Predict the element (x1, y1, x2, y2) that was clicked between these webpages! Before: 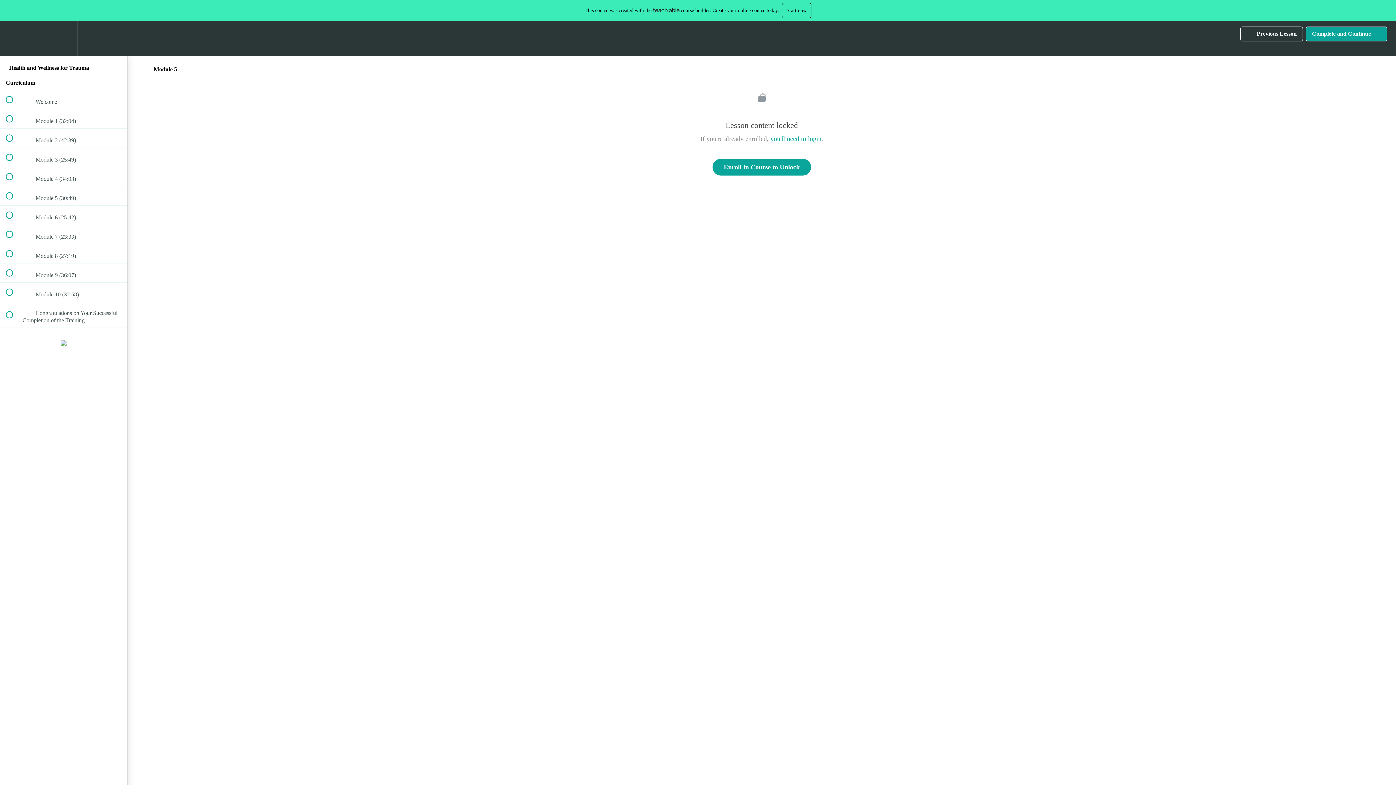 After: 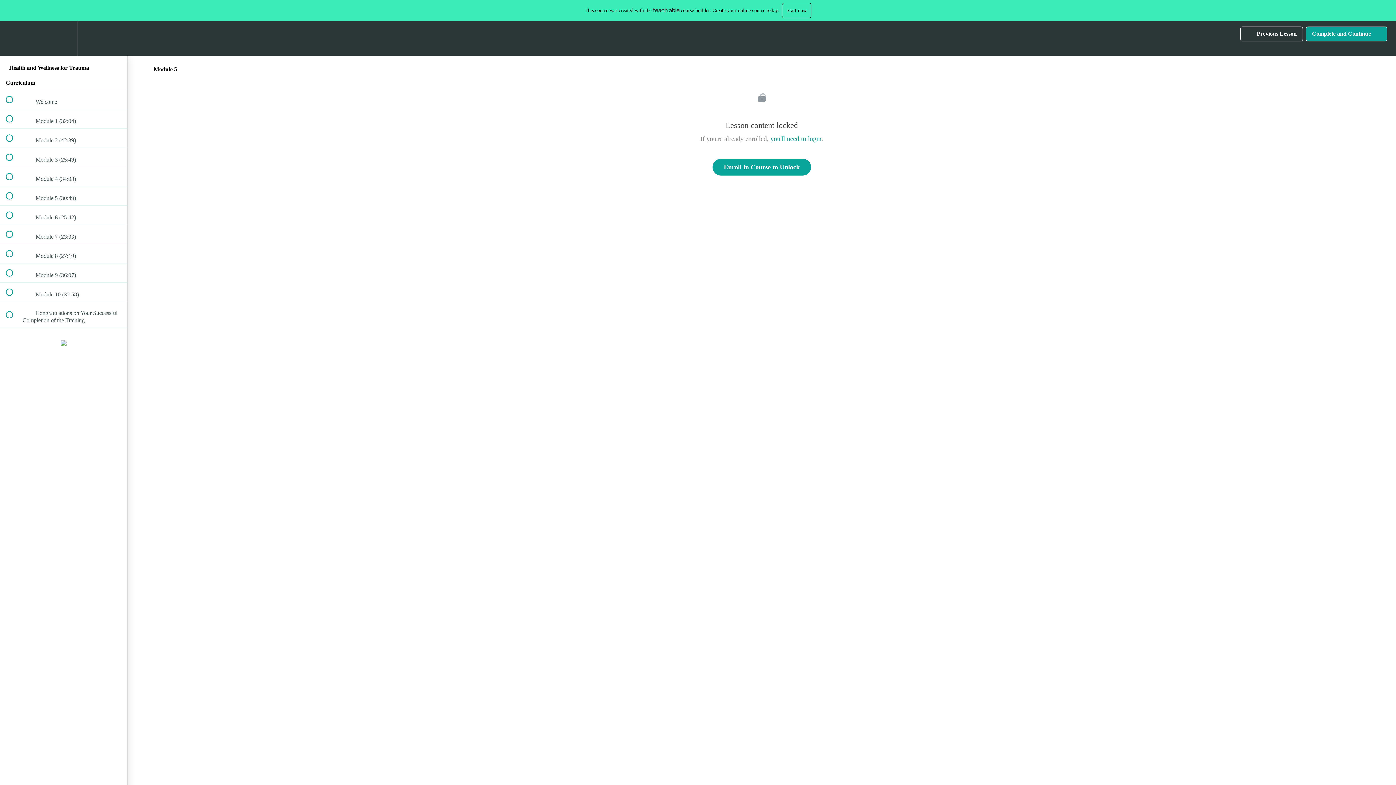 Action: bbox: (0, 186, 127, 205) label:  
 Module 5 (30:49)